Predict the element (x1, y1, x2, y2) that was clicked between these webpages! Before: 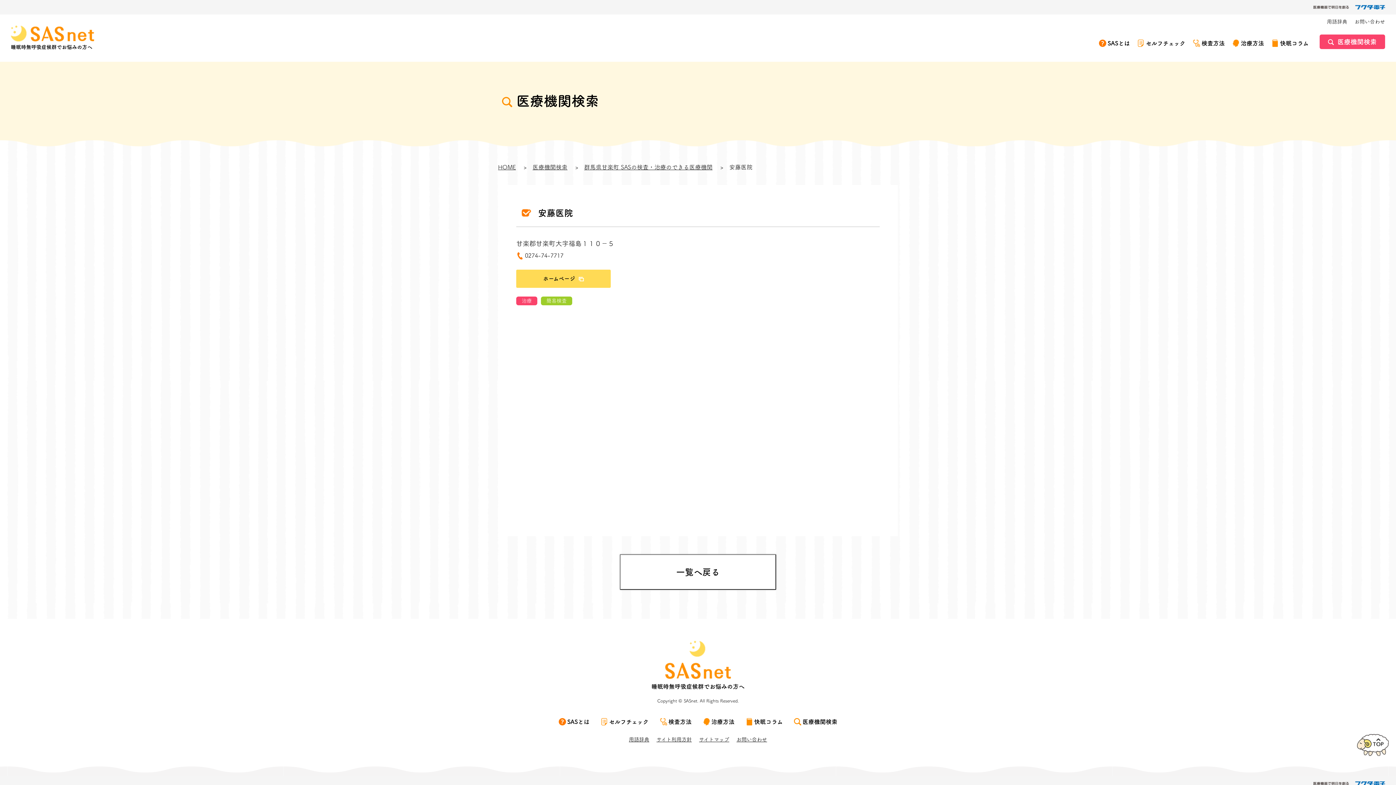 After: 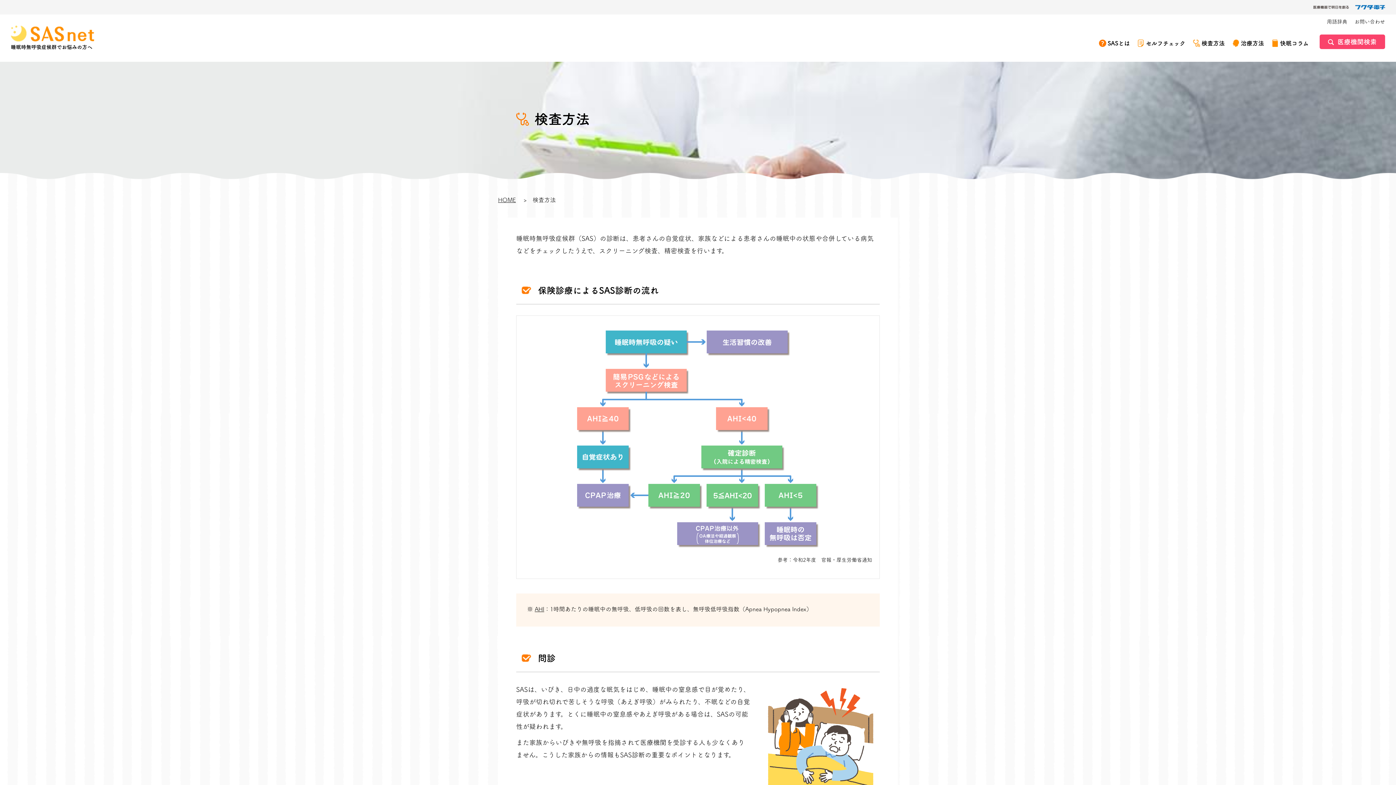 Action: bbox: (1193, 36, 1225, 50) label: 検査方法